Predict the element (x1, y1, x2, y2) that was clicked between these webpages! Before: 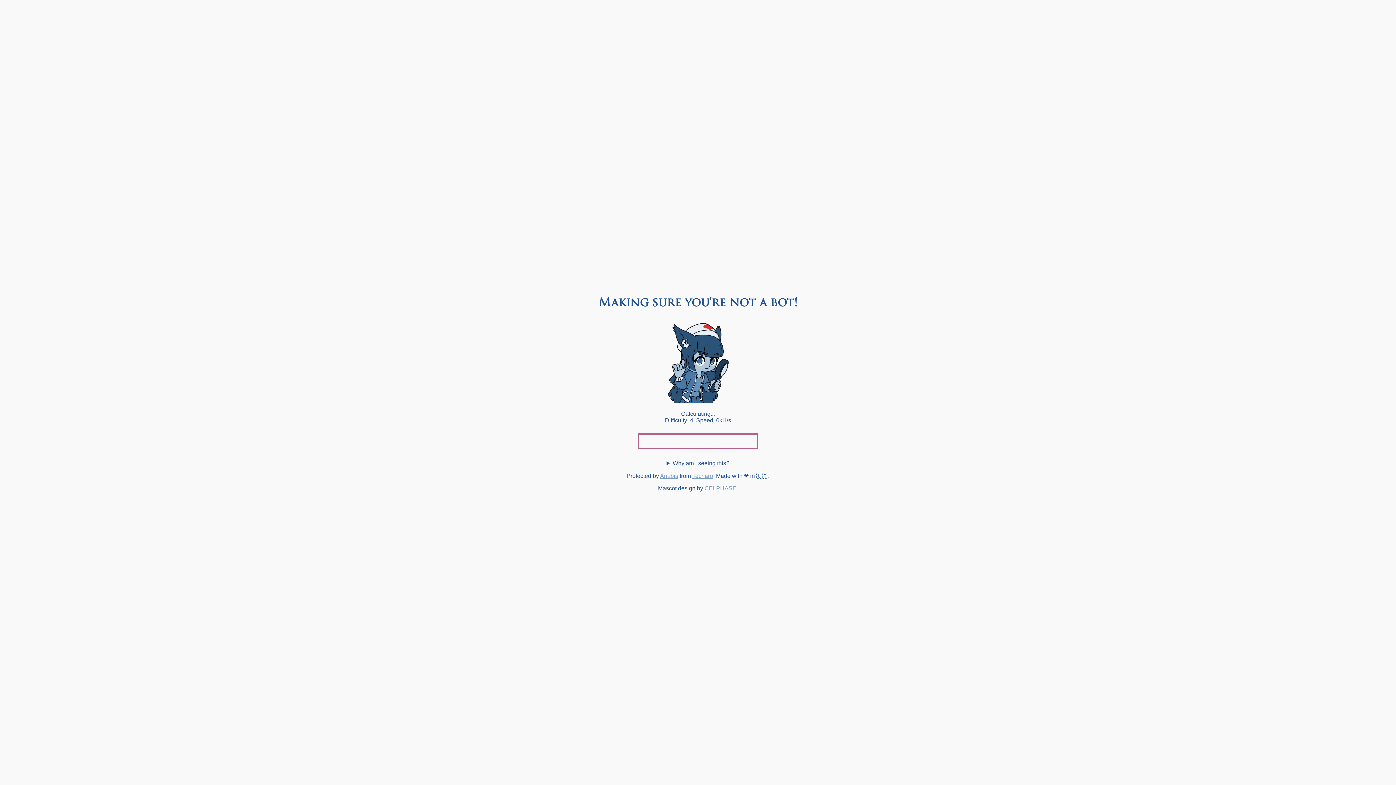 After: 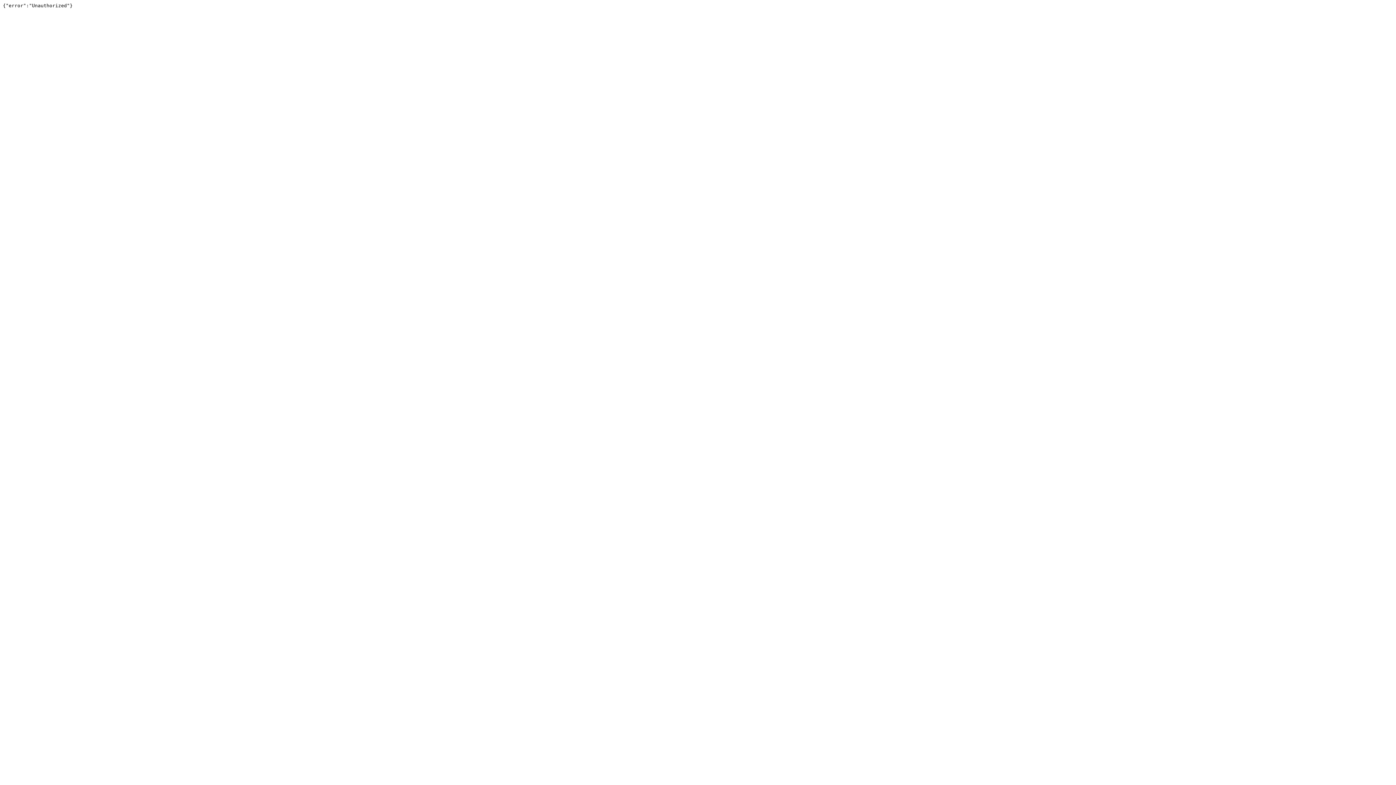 Action: bbox: (692, 473, 713, 479) label: Techaro